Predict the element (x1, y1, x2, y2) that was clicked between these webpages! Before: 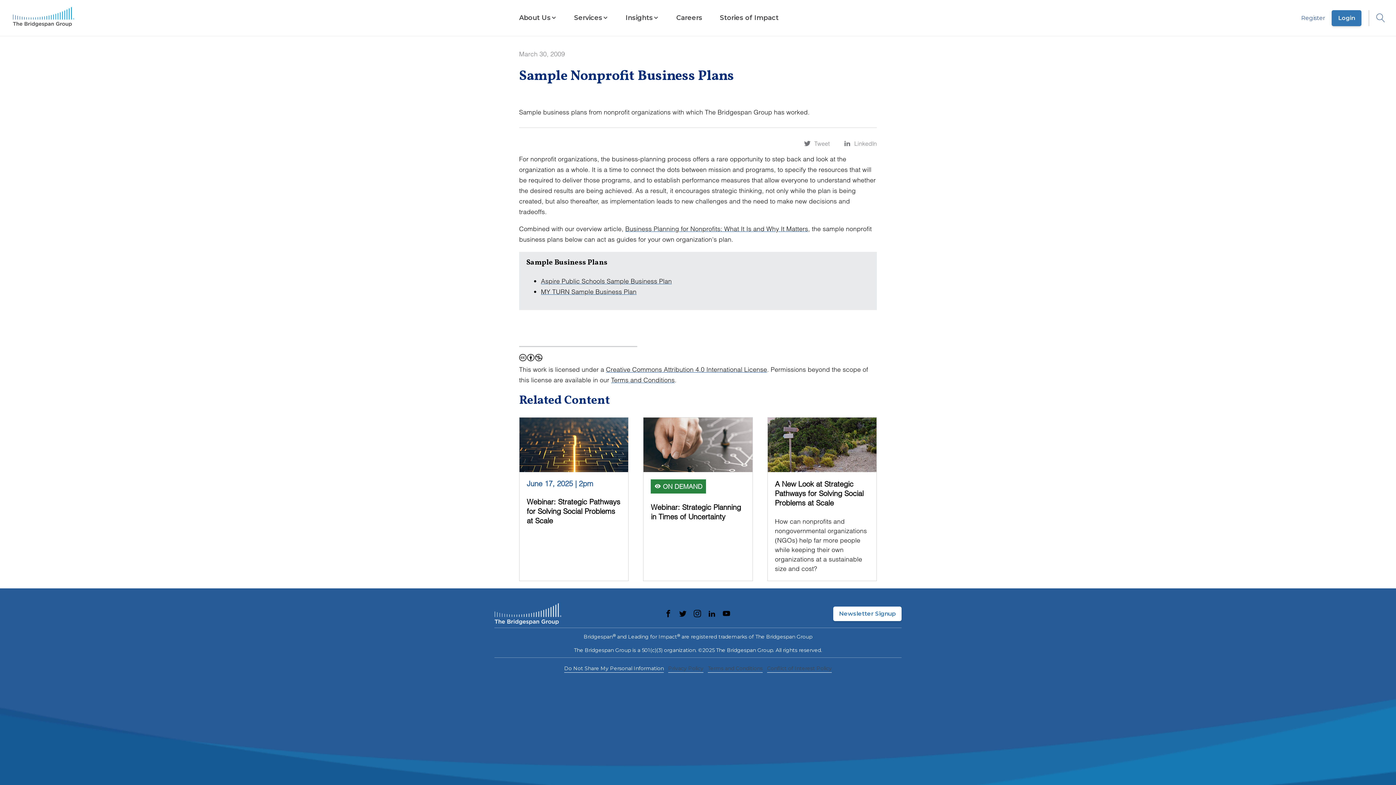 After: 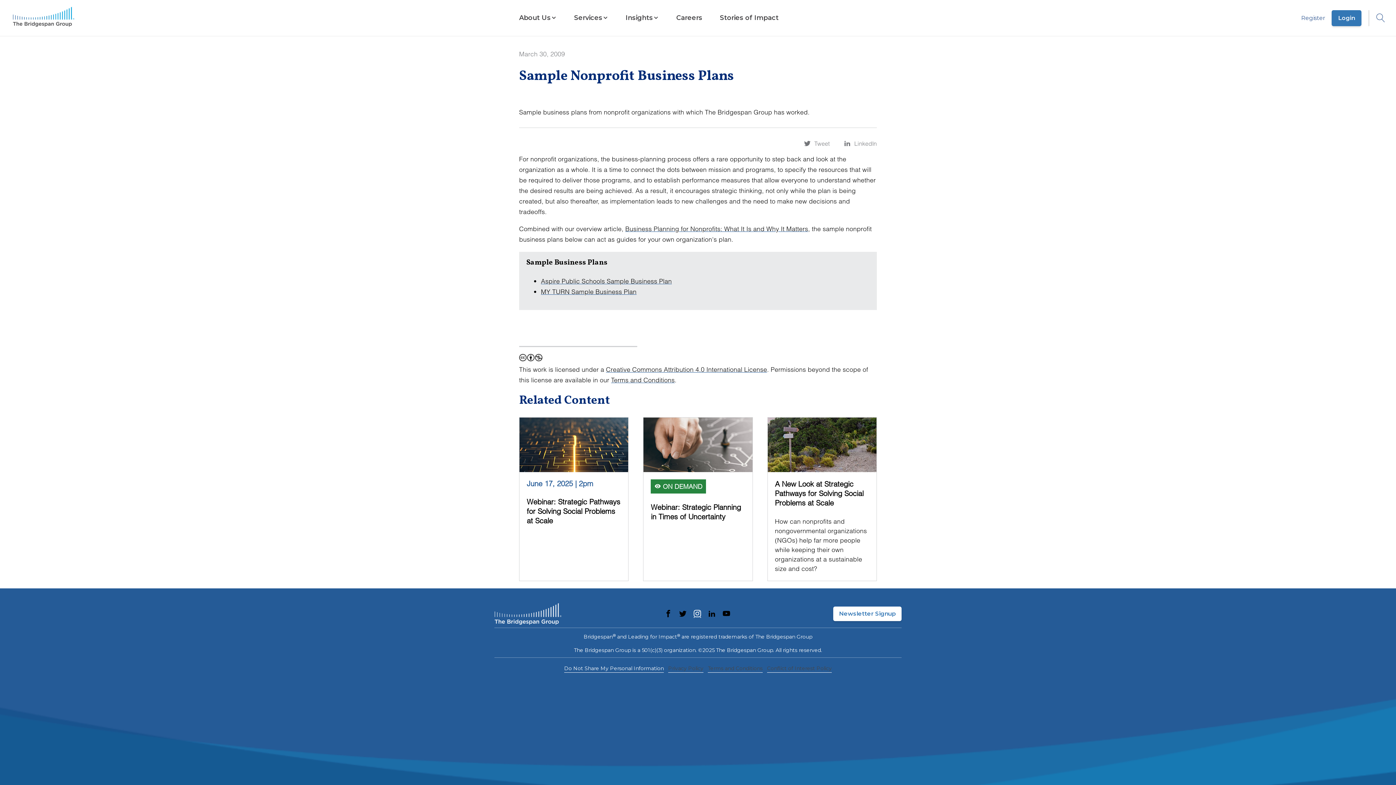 Action: bbox: (693, 610, 701, 618) label: opens in a new tab